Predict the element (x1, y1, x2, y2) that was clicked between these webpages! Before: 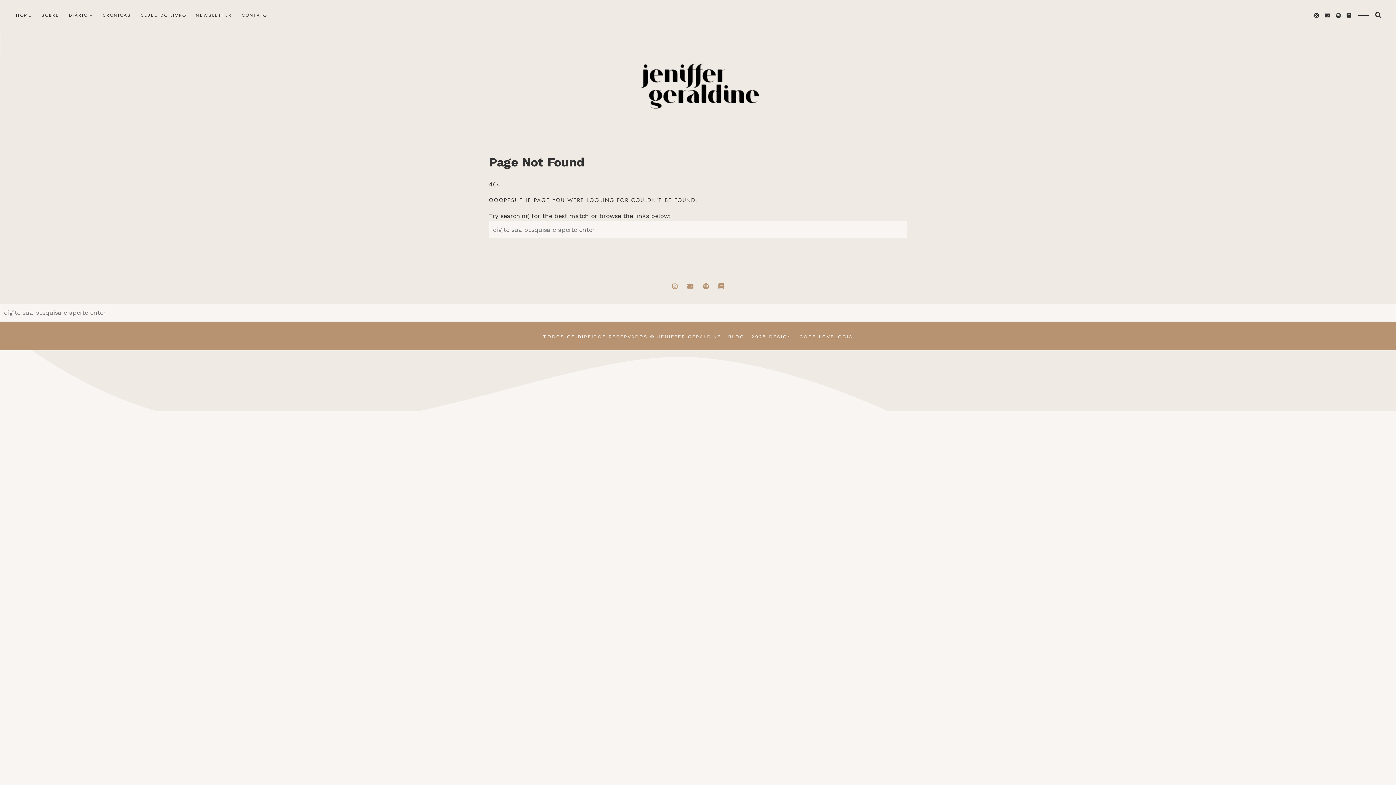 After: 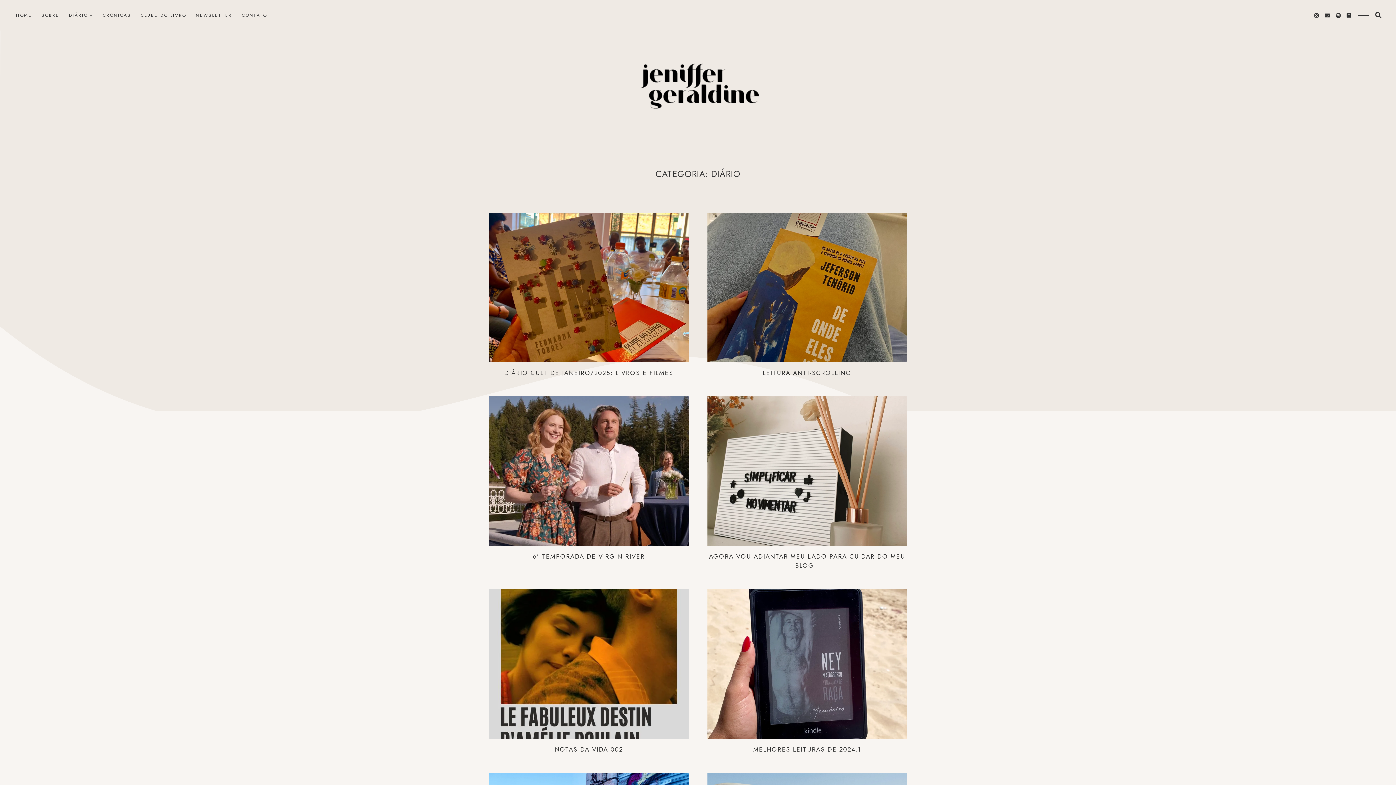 Action: bbox: (67, 6, 94, 24) label: DIÁRIO